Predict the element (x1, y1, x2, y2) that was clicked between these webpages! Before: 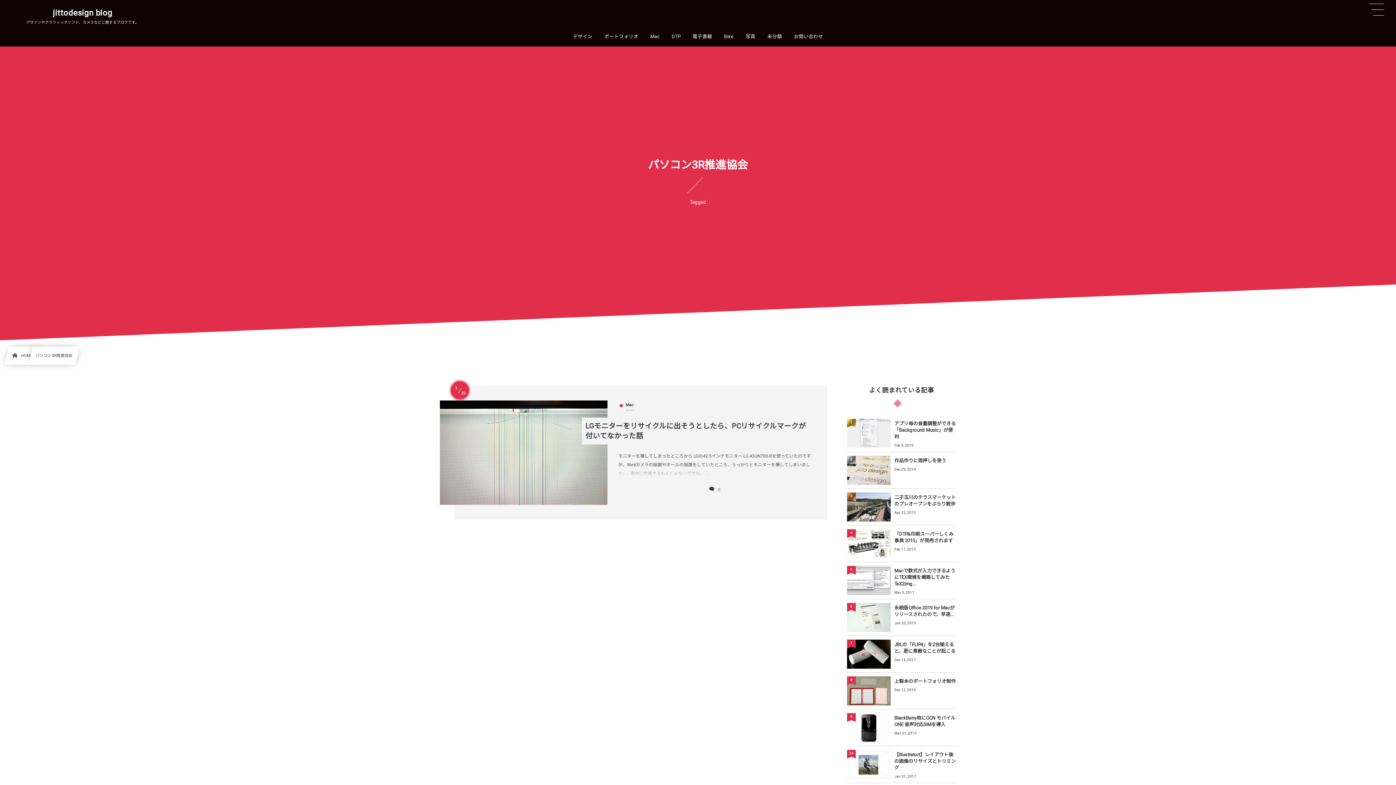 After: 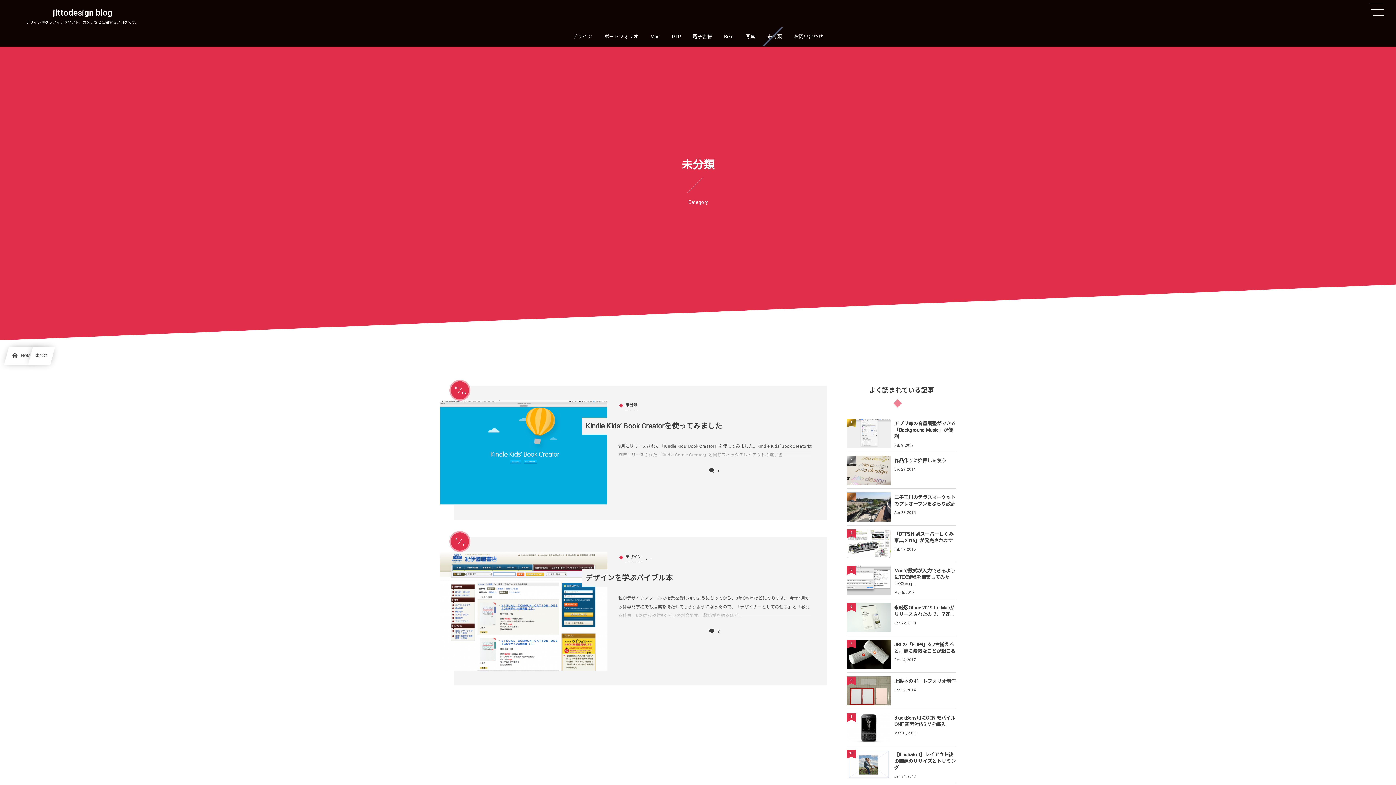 Action: label: 未分類 bbox: (762, 26, 787, 46)